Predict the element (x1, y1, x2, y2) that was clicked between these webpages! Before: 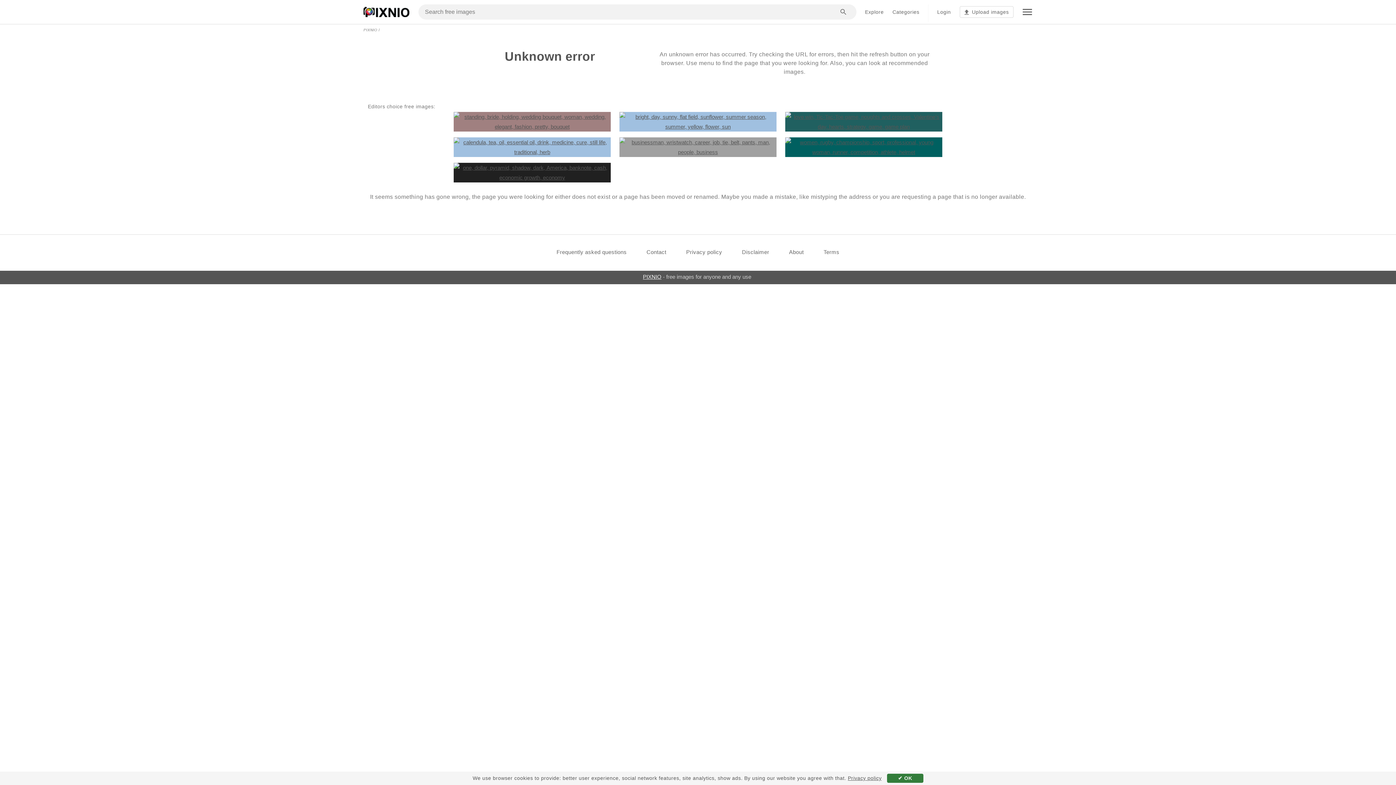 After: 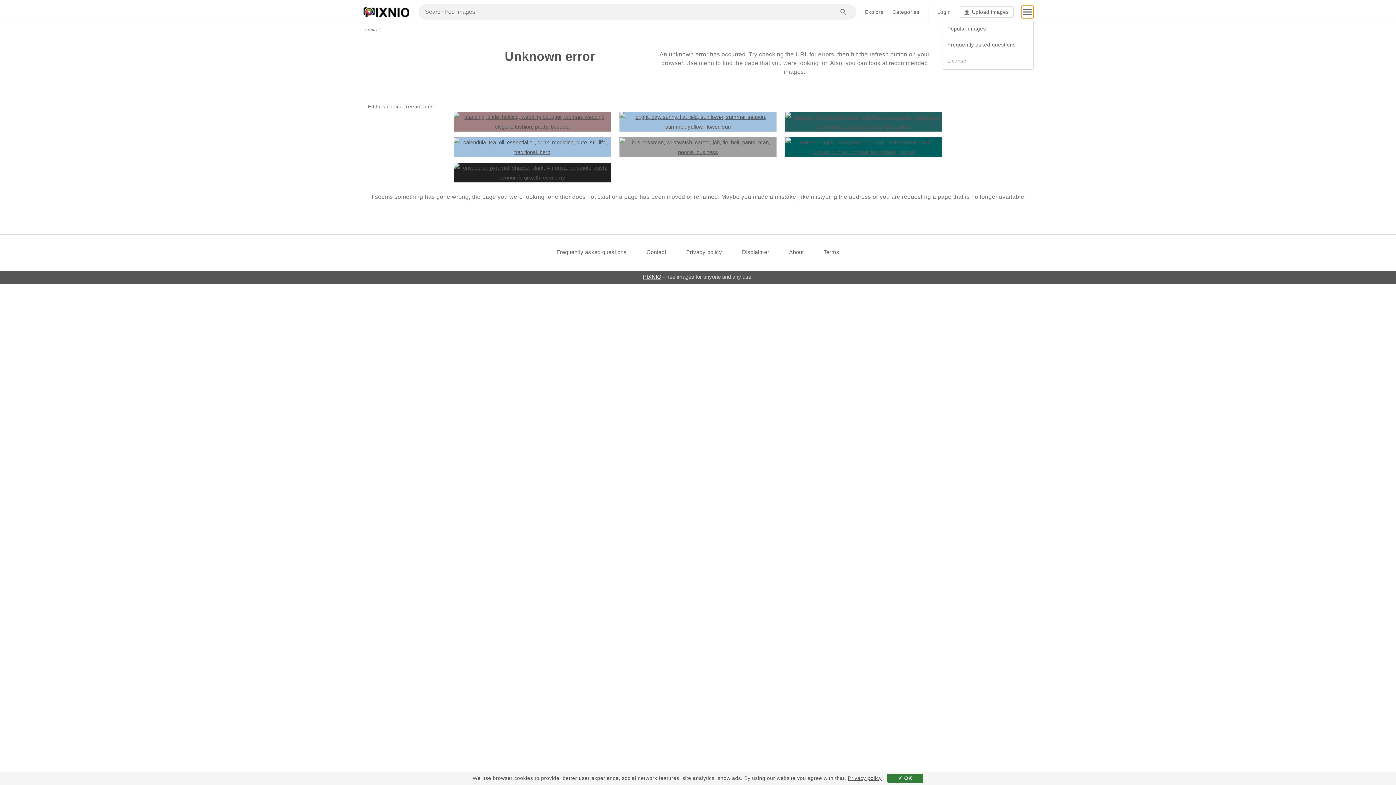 Action: label: Menu bbox: (1021, 5, 1033, 18)